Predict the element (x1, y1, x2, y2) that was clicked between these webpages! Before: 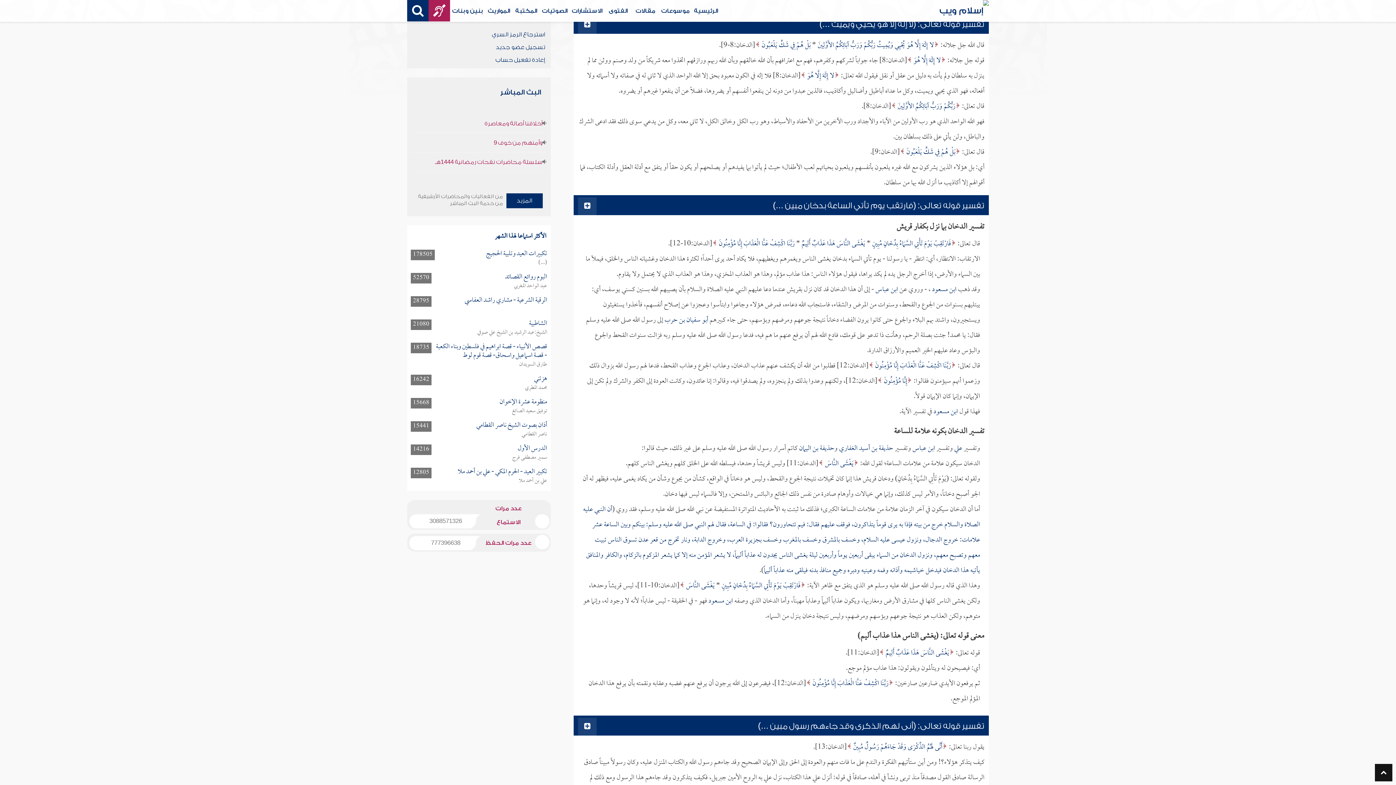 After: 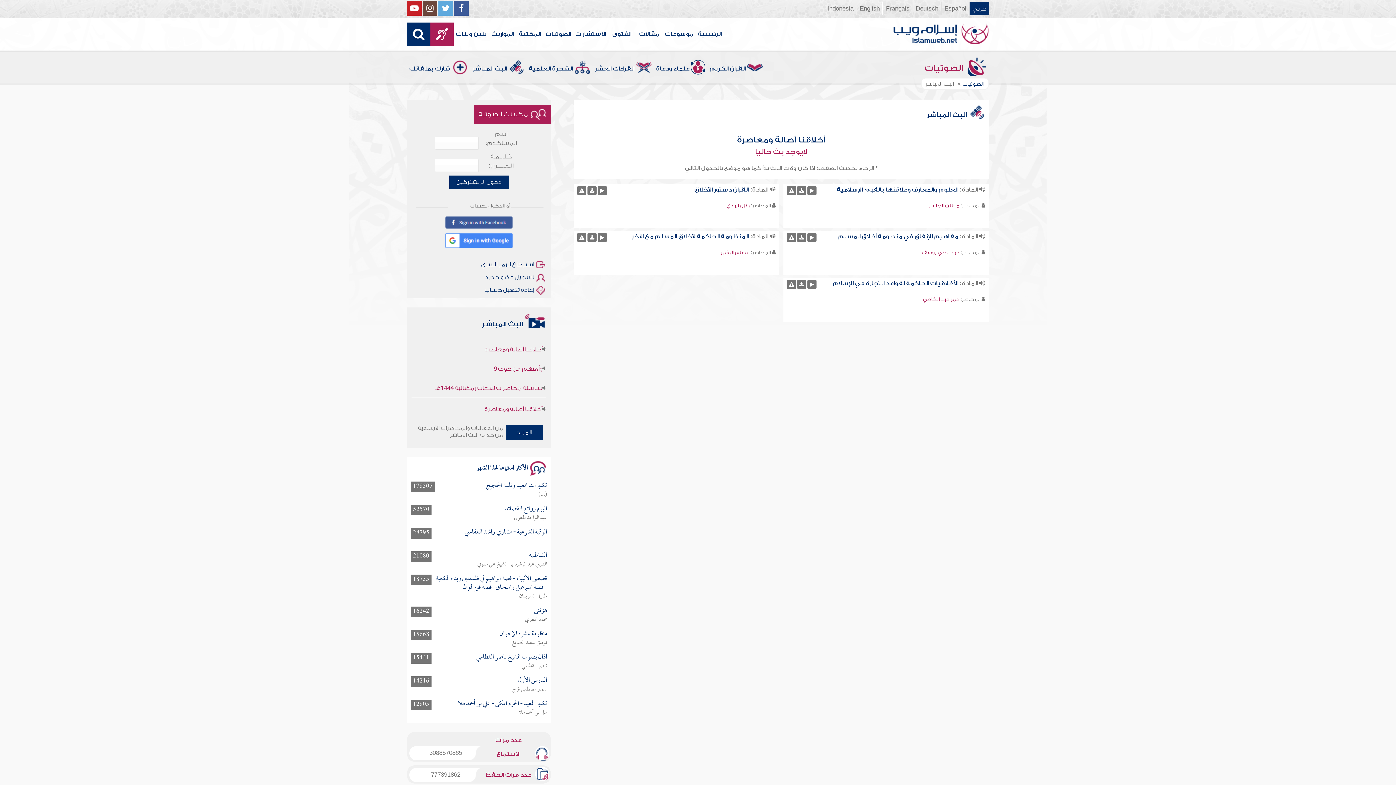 Action: label: أخلاقنا أصالة ومعاصرة bbox: (411, 119, 546, 133)